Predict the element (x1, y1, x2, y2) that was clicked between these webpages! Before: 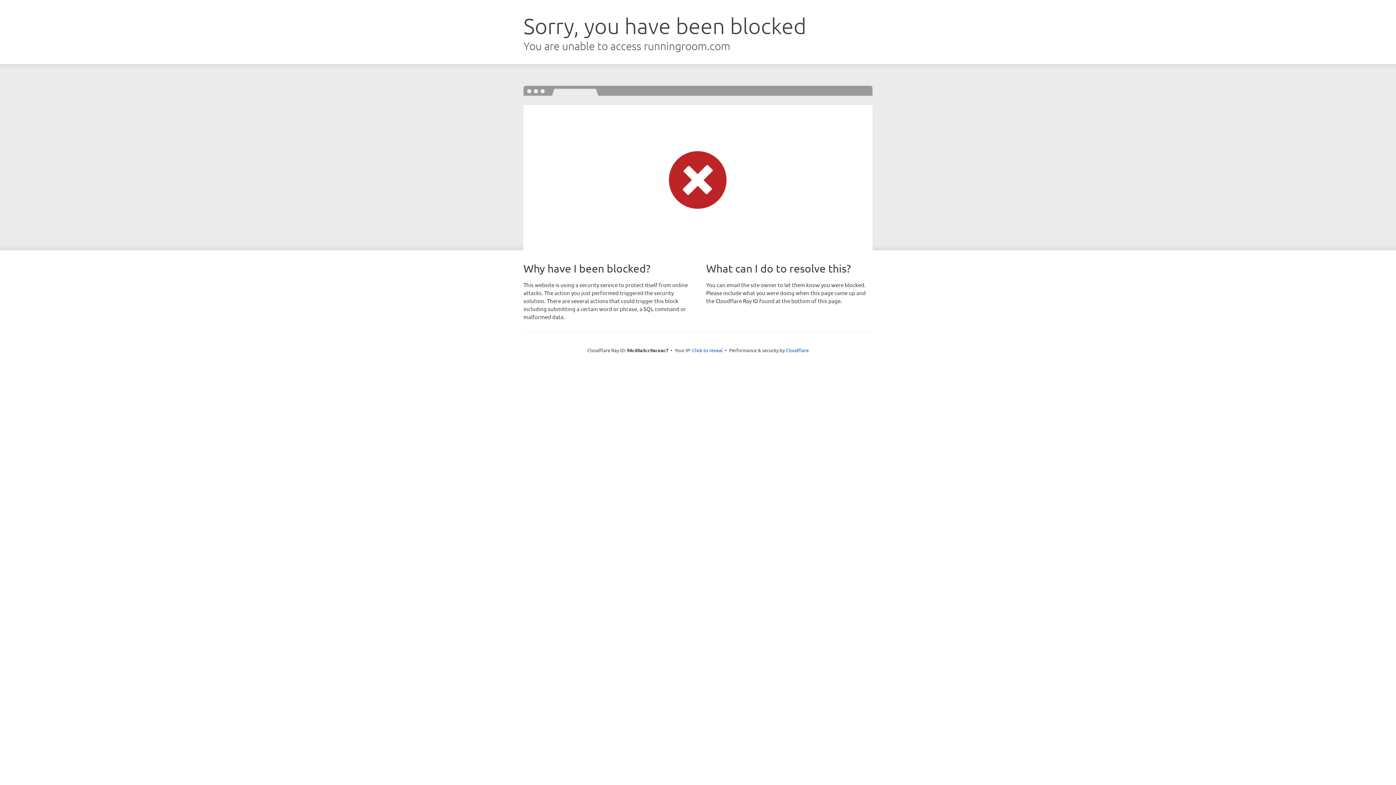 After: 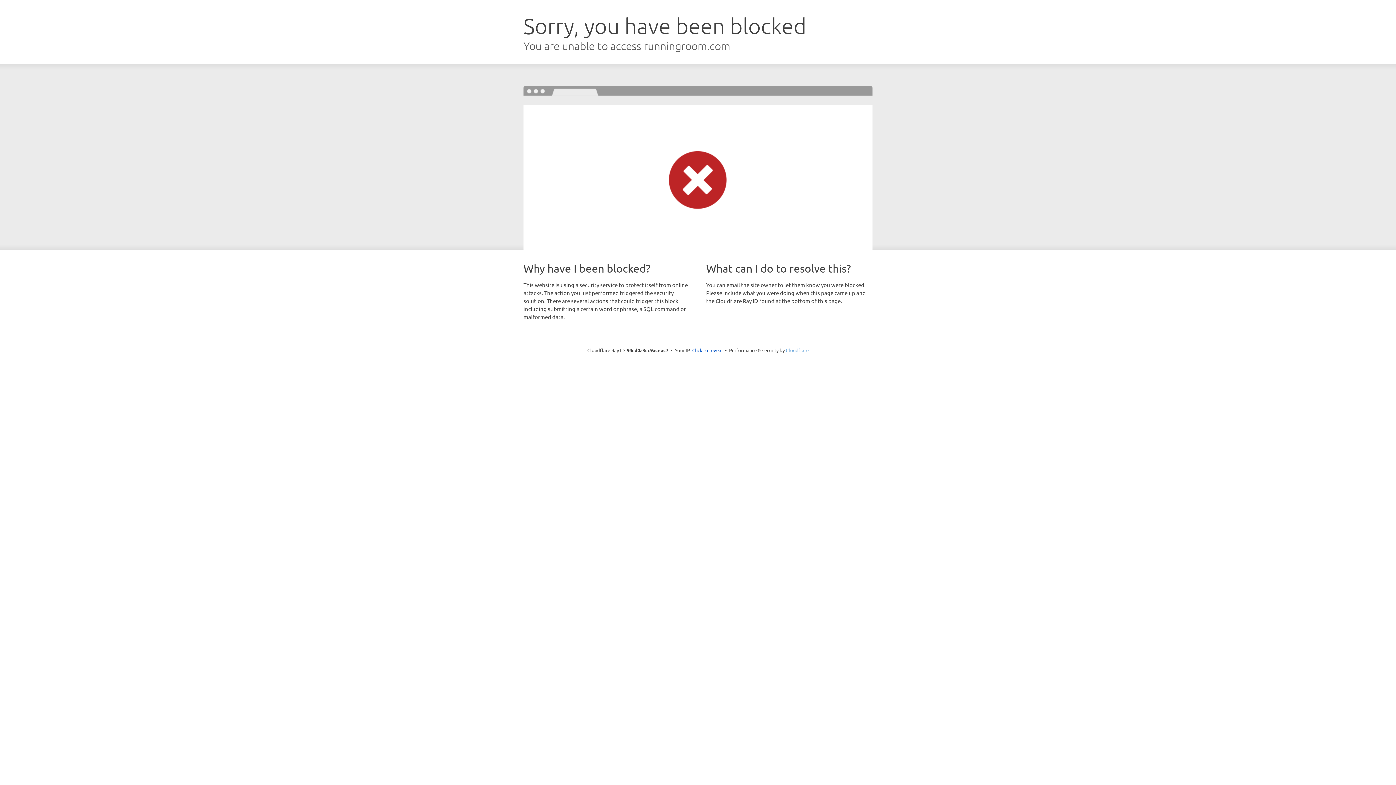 Action: label: Cloudflare bbox: (786, 347, 808, 353)